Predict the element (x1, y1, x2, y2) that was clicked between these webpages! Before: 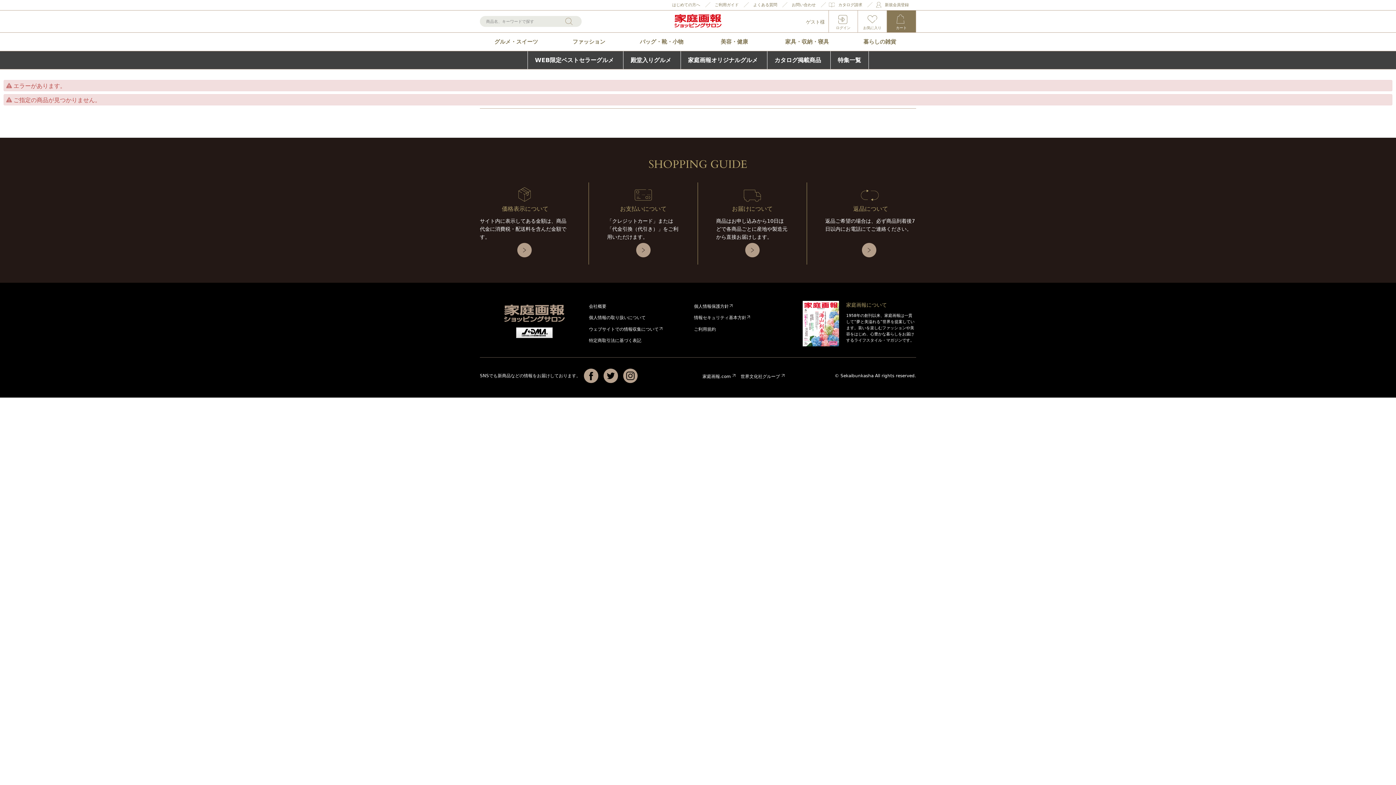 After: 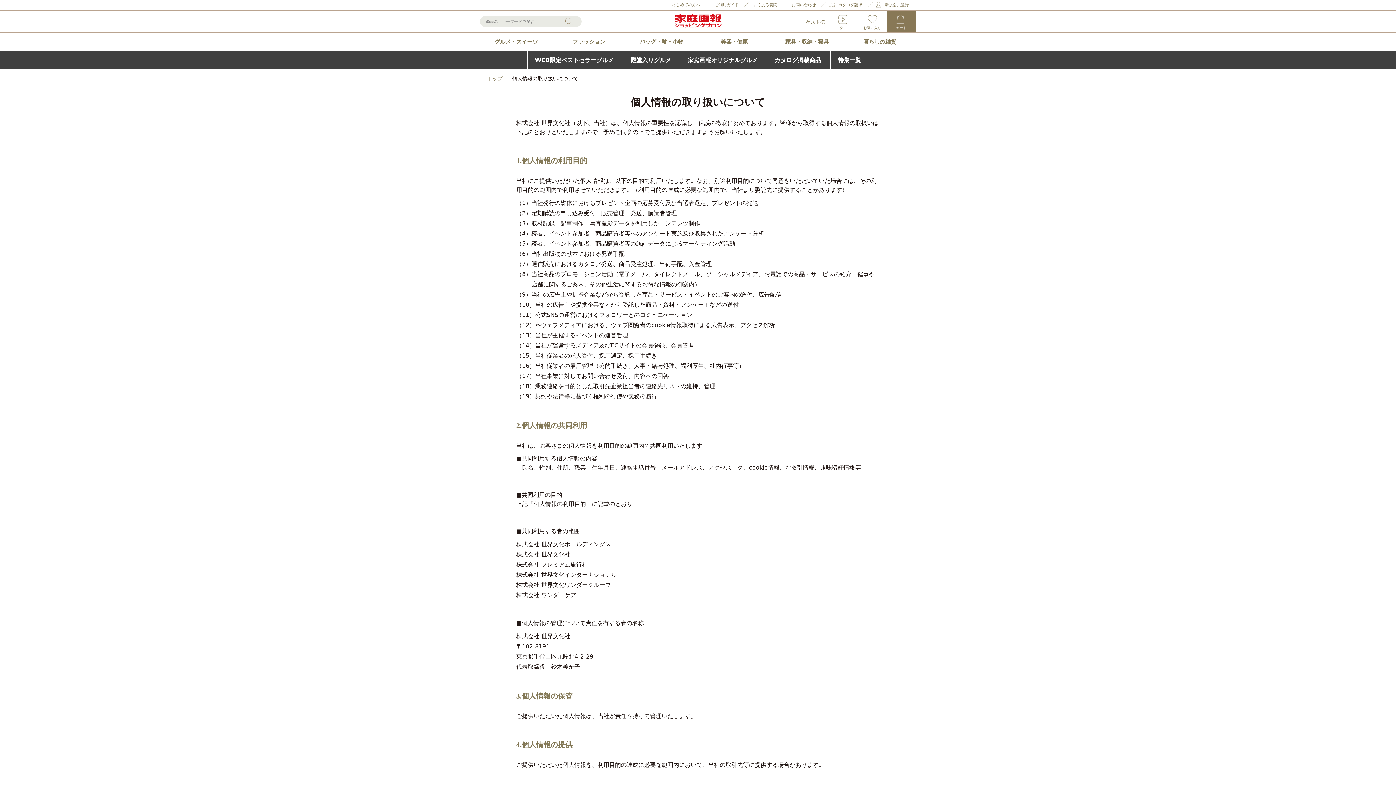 Action: bbox: (589, 315, 645, 320) label: 個人情報の取り扱いについて